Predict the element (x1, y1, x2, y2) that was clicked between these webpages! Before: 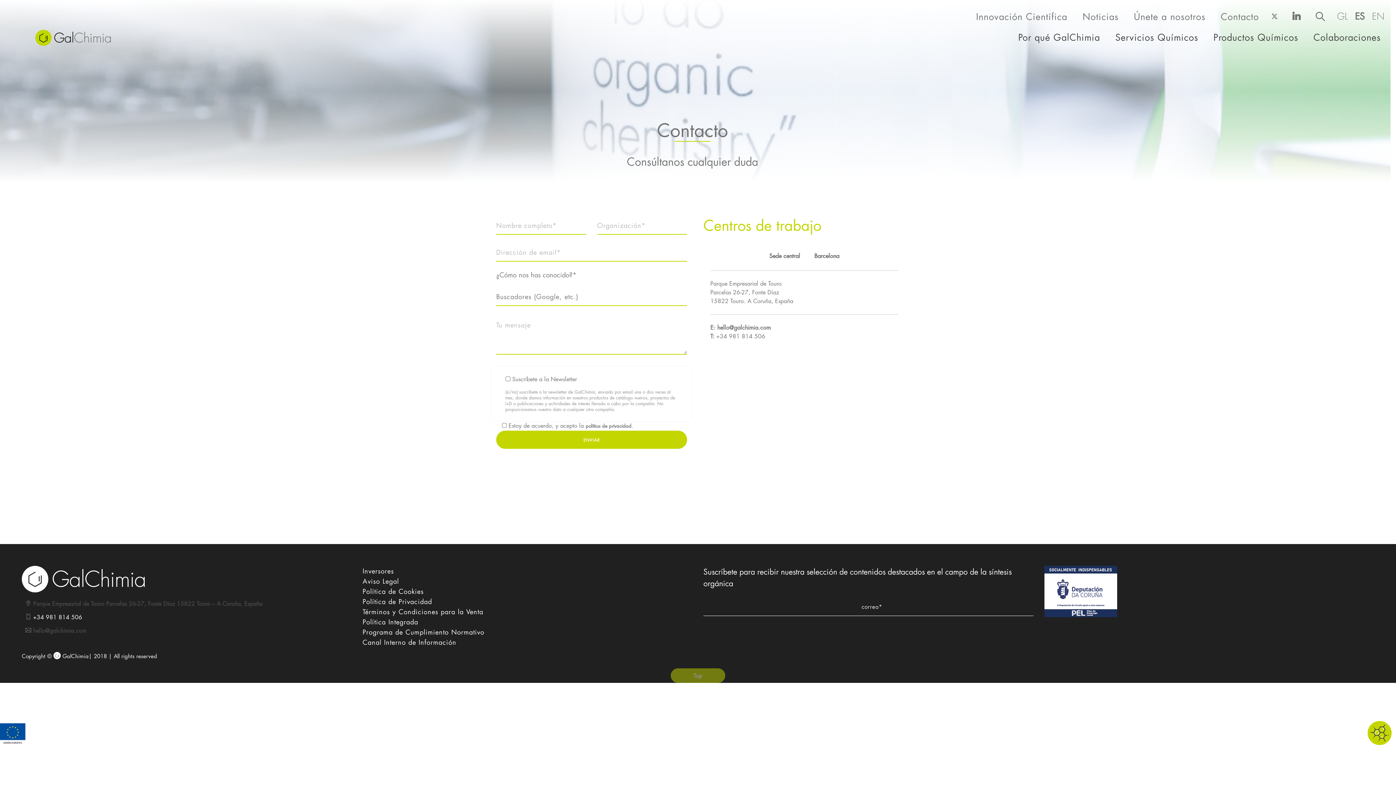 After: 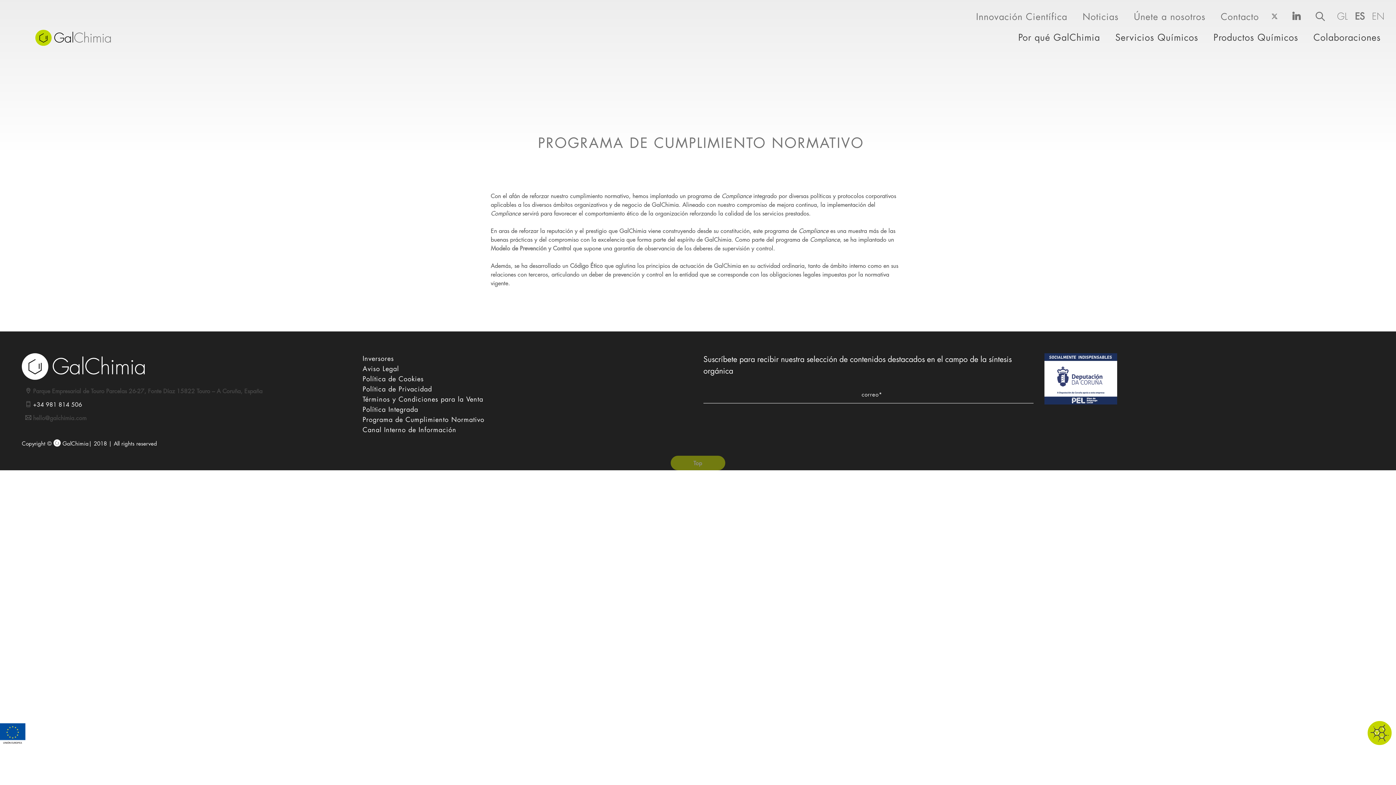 Action: label: Programa de Cumplimiento Normativo bbox: (362, 627, 692, 637)